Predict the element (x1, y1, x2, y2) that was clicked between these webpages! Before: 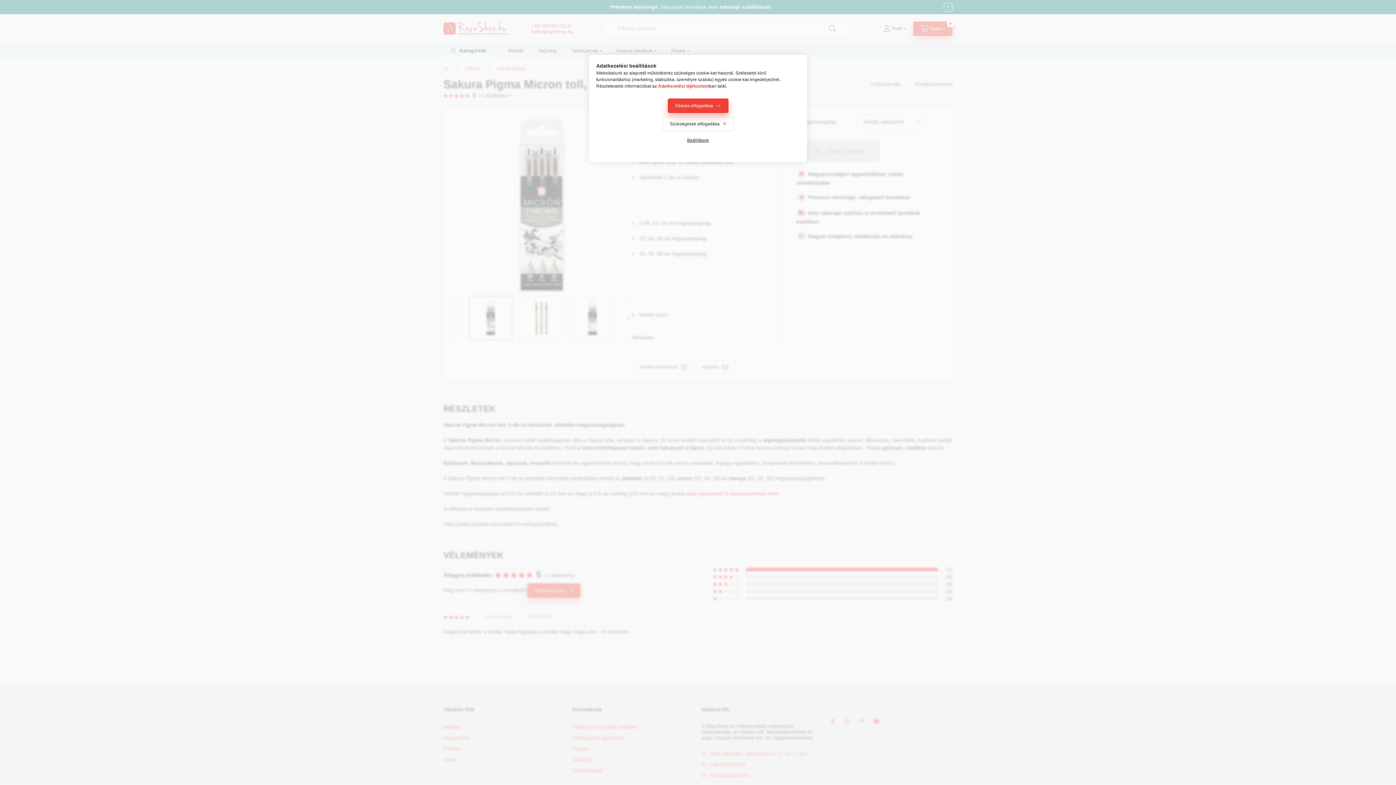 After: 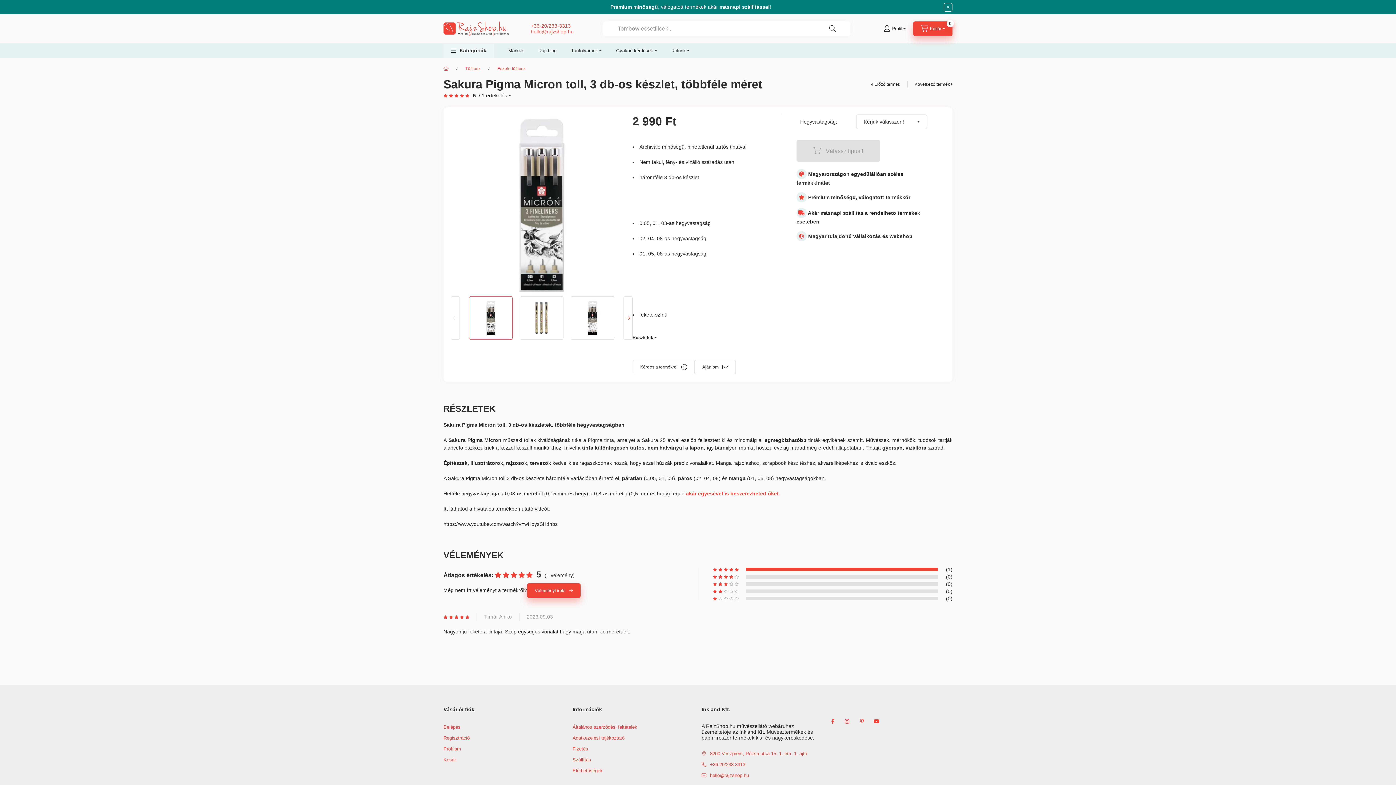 Action: bbox: (662, 116, 734, 131) label: Szükségesek elfogadása